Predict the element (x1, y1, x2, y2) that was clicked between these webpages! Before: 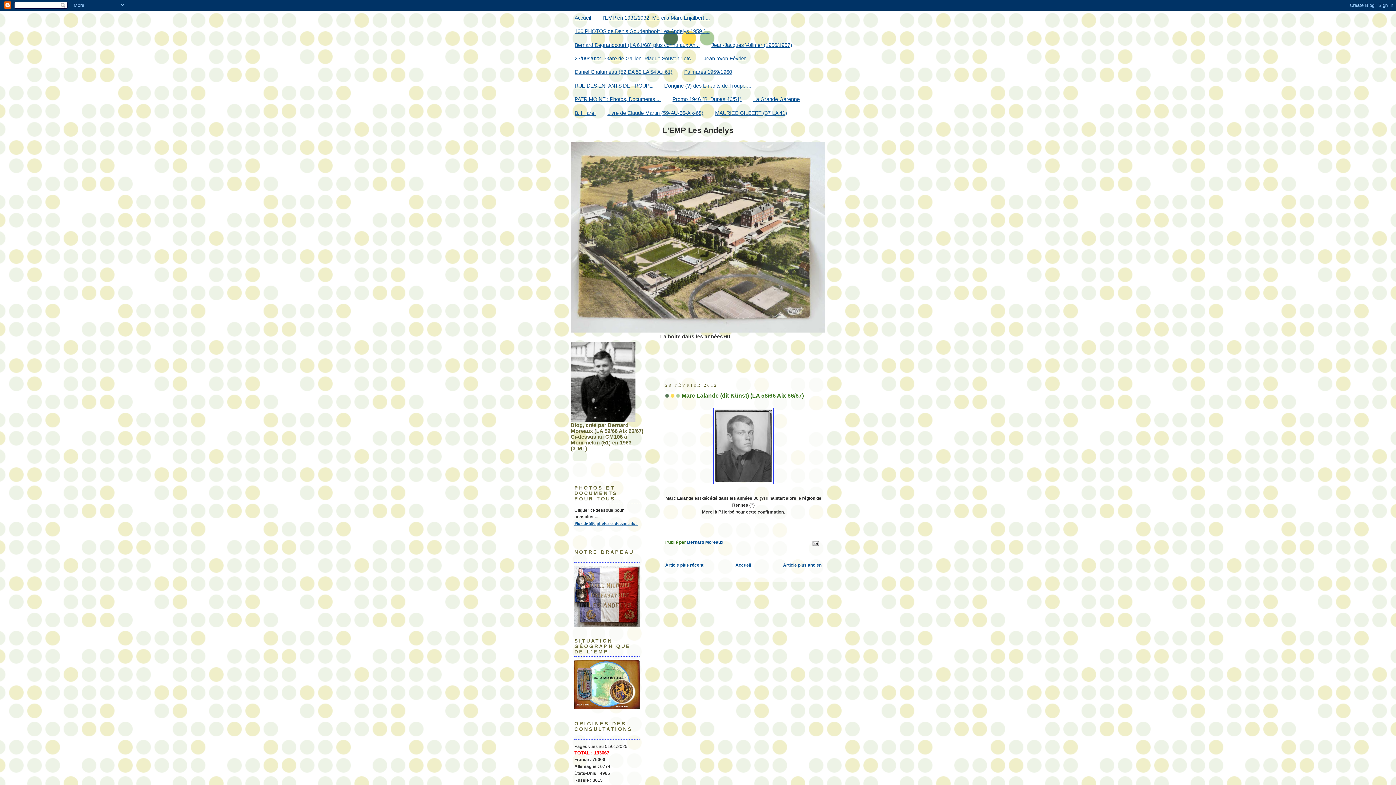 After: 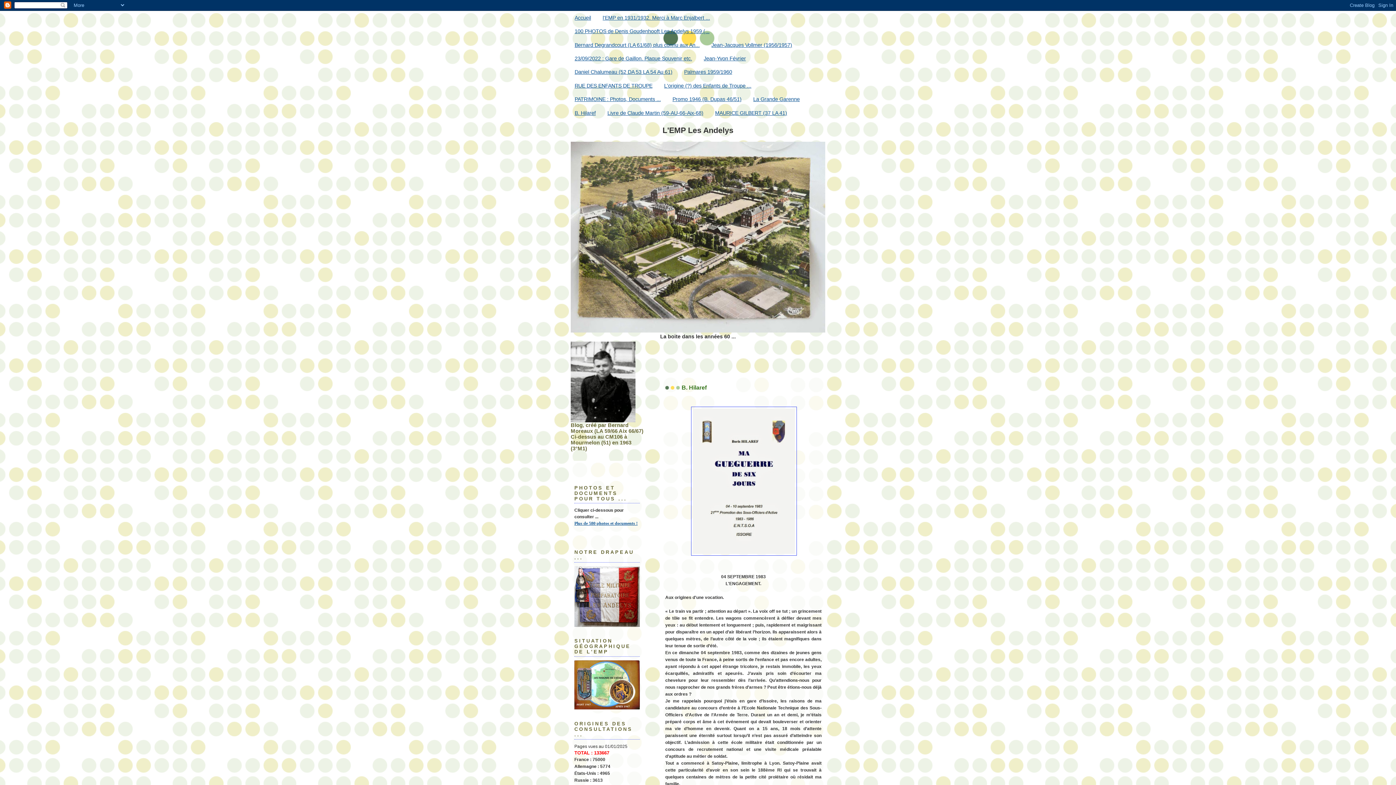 Action: label: B. Hilaref bbox: (574, 110, 595, 115)